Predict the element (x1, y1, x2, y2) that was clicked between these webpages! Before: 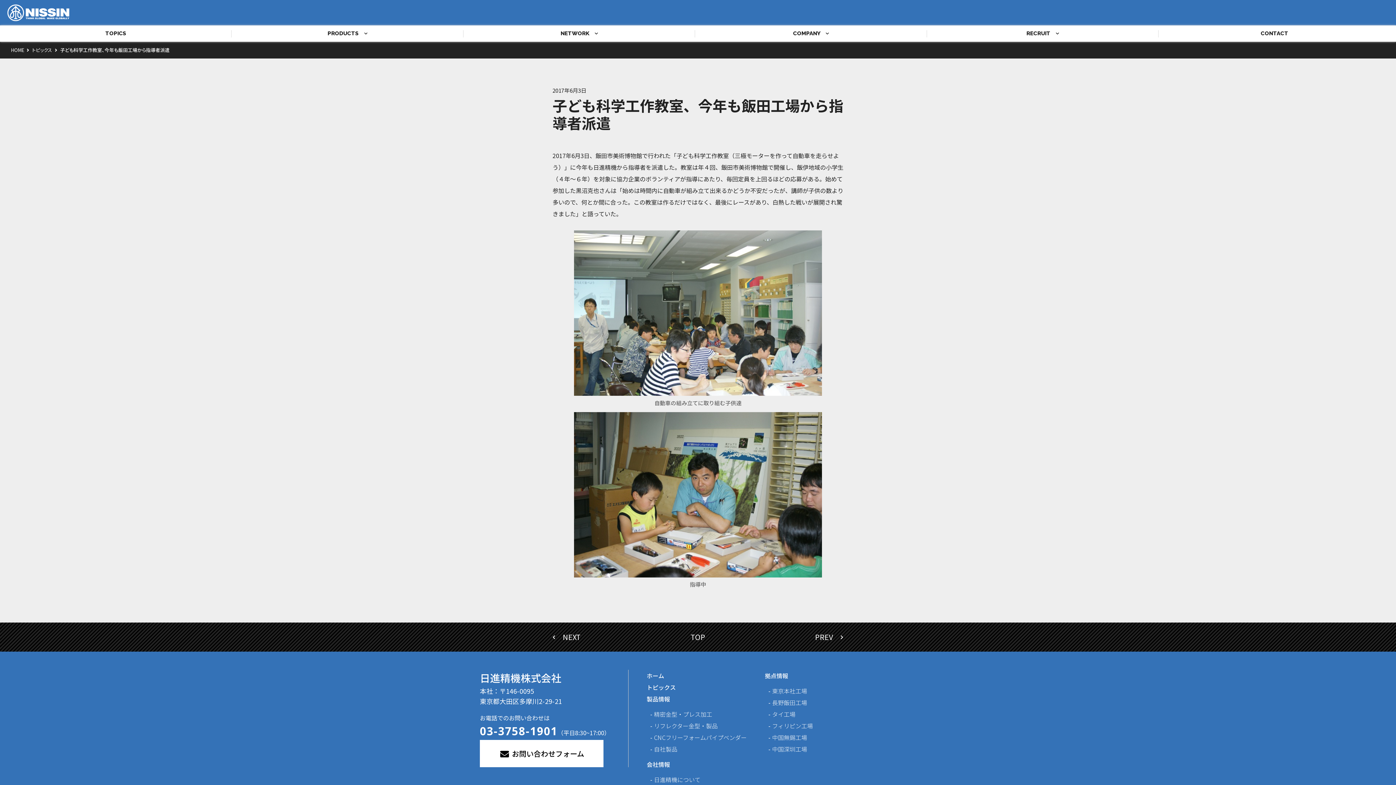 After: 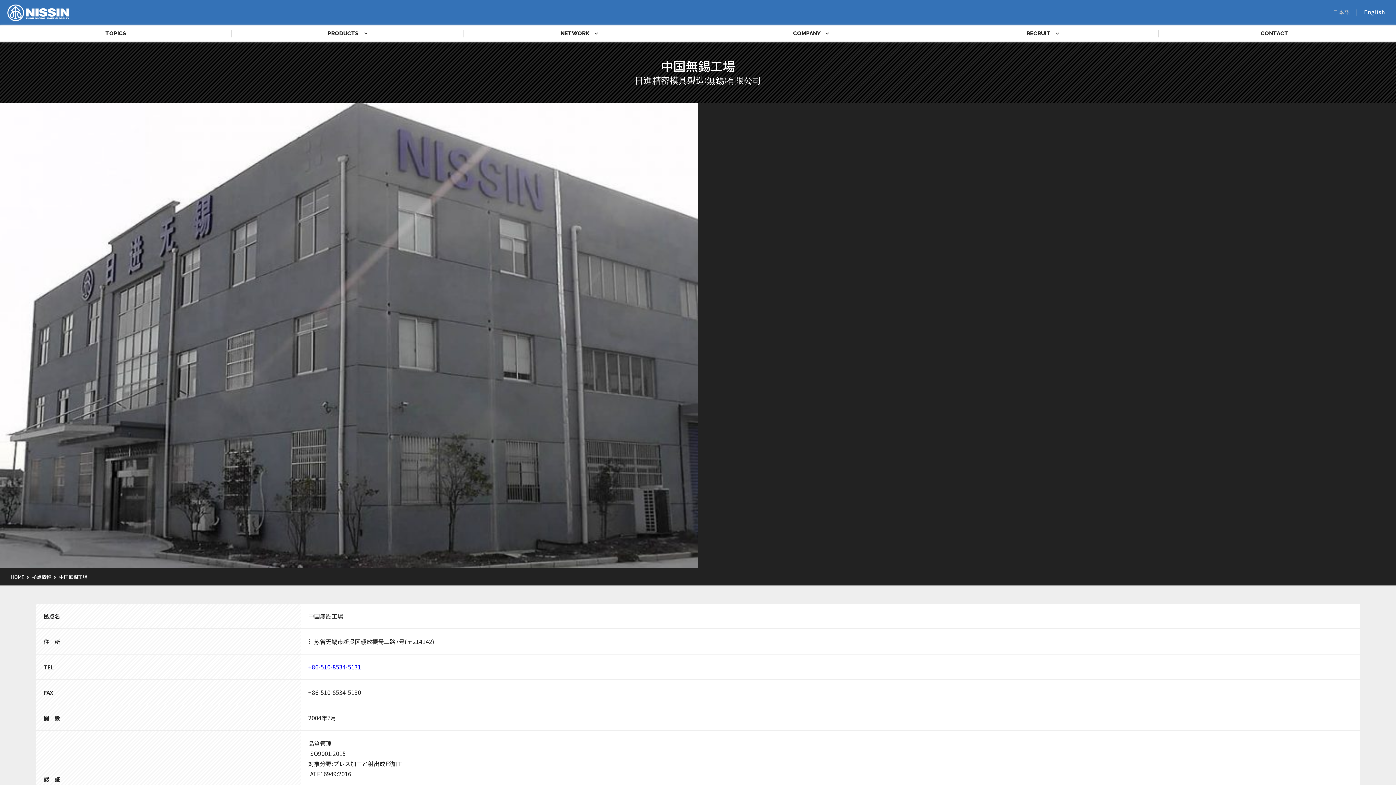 Action: label: 中国無錫工場 bbox: (772, 733, 807, 742)